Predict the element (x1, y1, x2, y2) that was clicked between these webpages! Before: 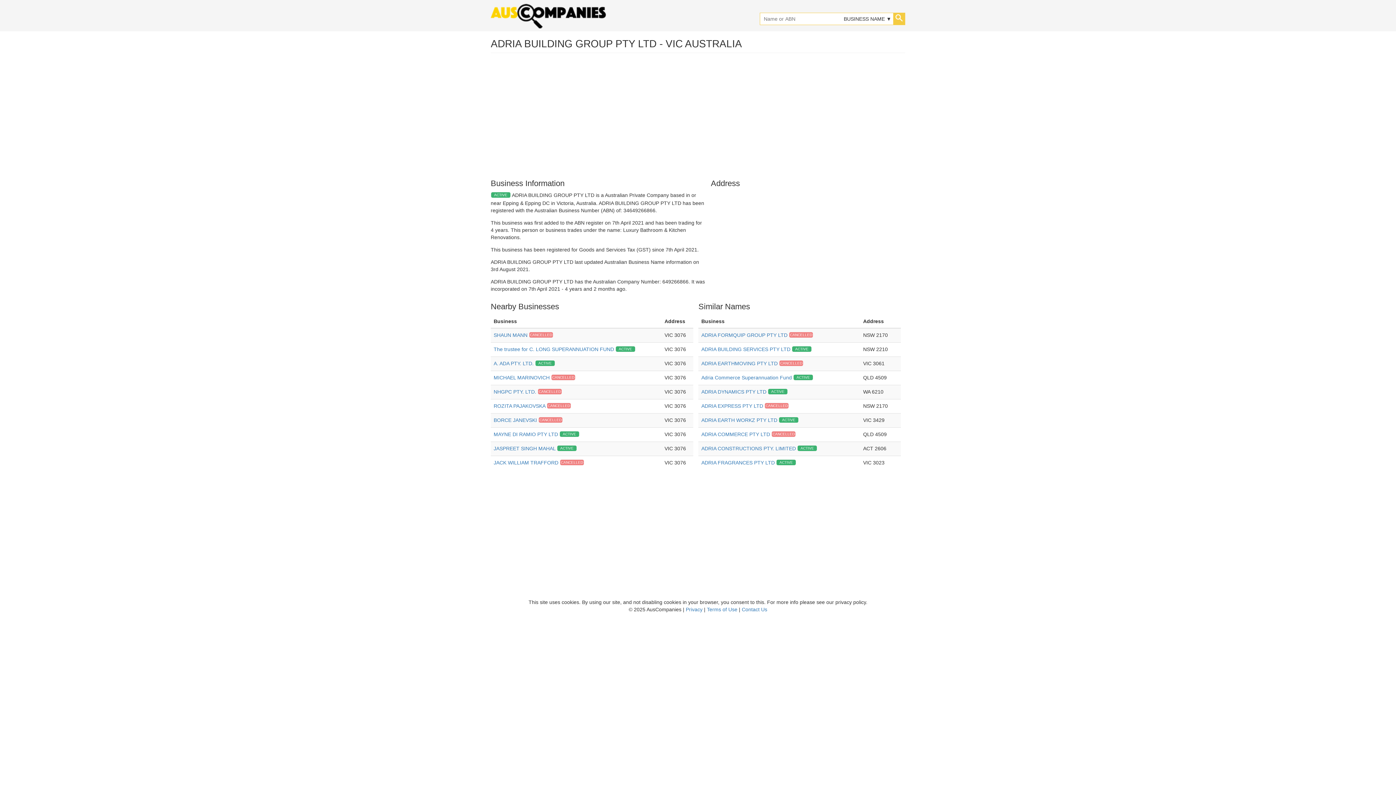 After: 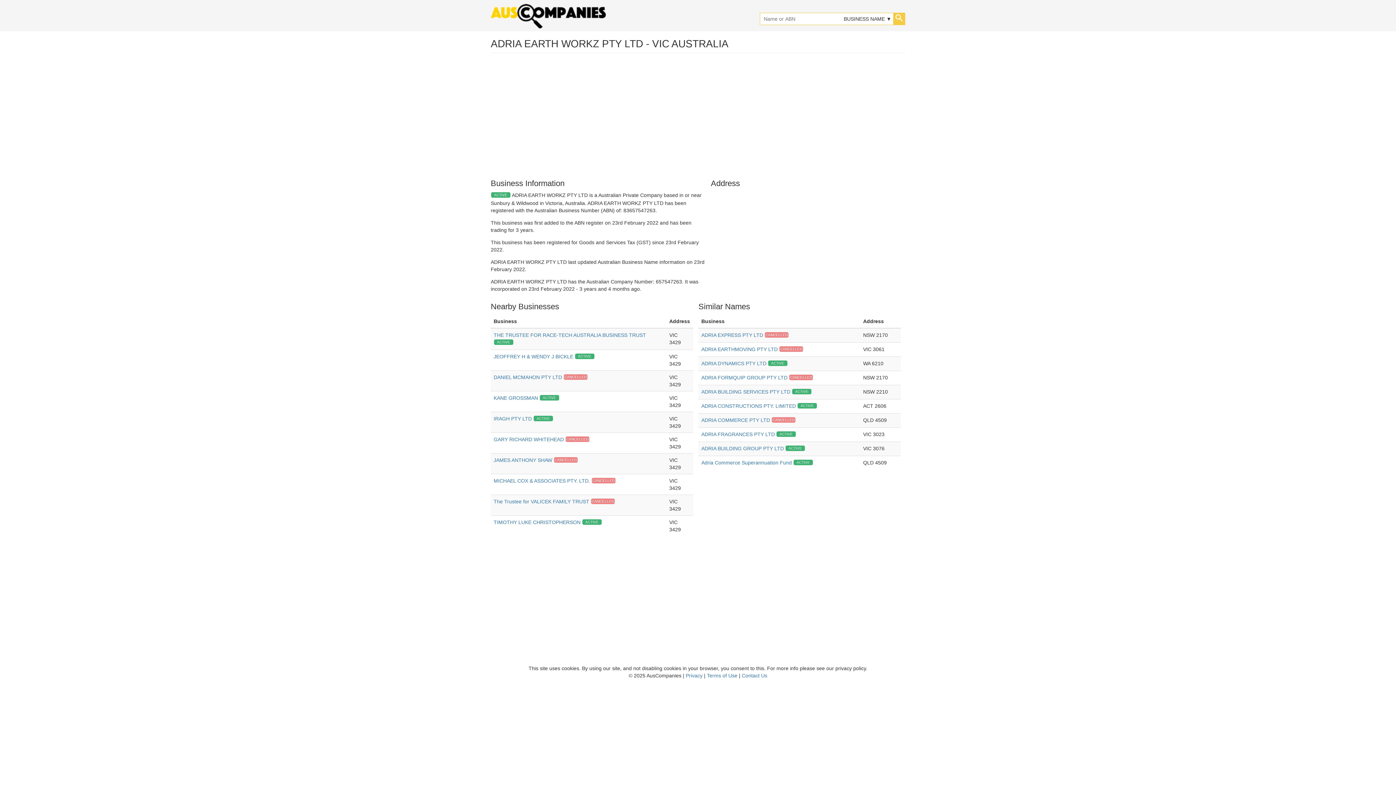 Action: bbox: (701, 417, 799, 423) label: ADRIA EARTH WORKZ PTY LTD 